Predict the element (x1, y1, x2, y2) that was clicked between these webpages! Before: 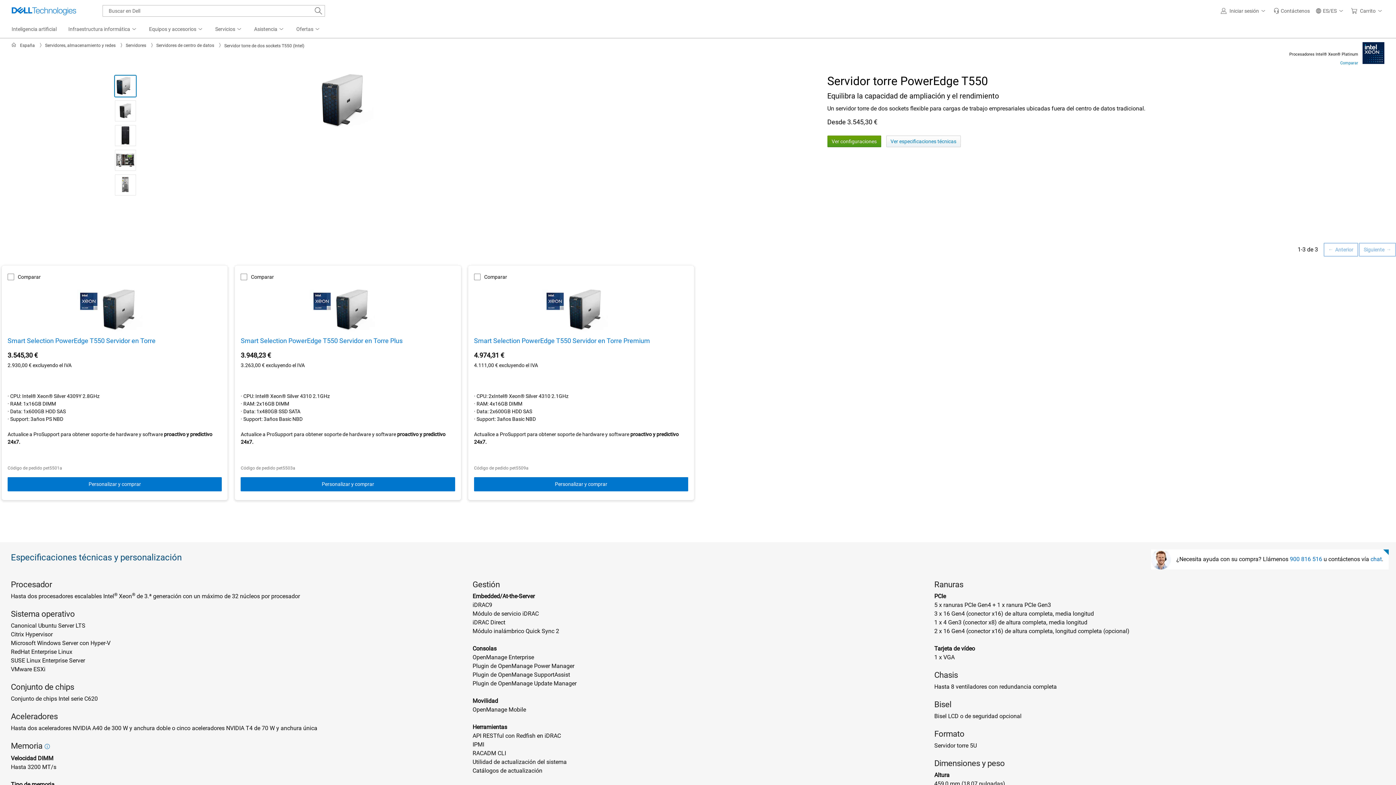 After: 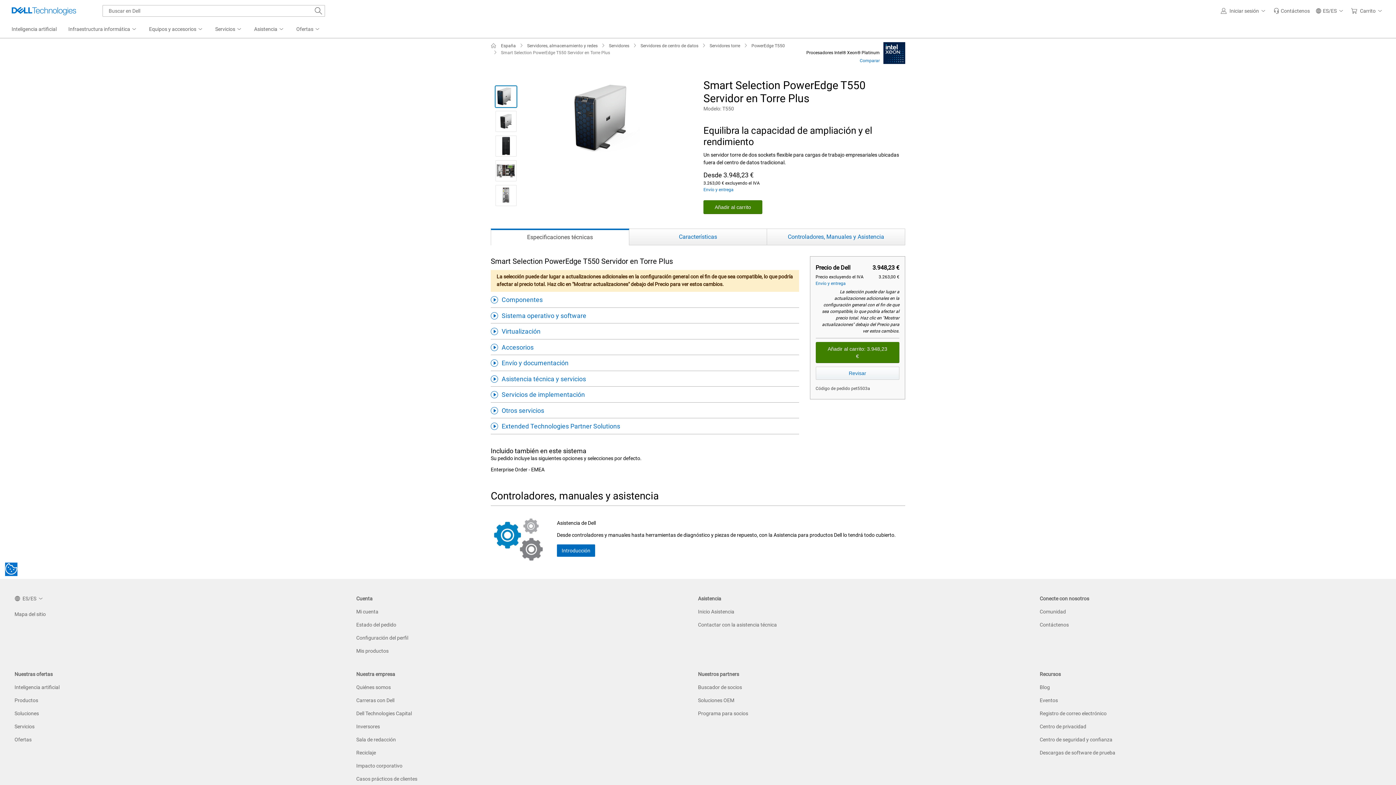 Action: bbox: (240, 288, 455, 331)